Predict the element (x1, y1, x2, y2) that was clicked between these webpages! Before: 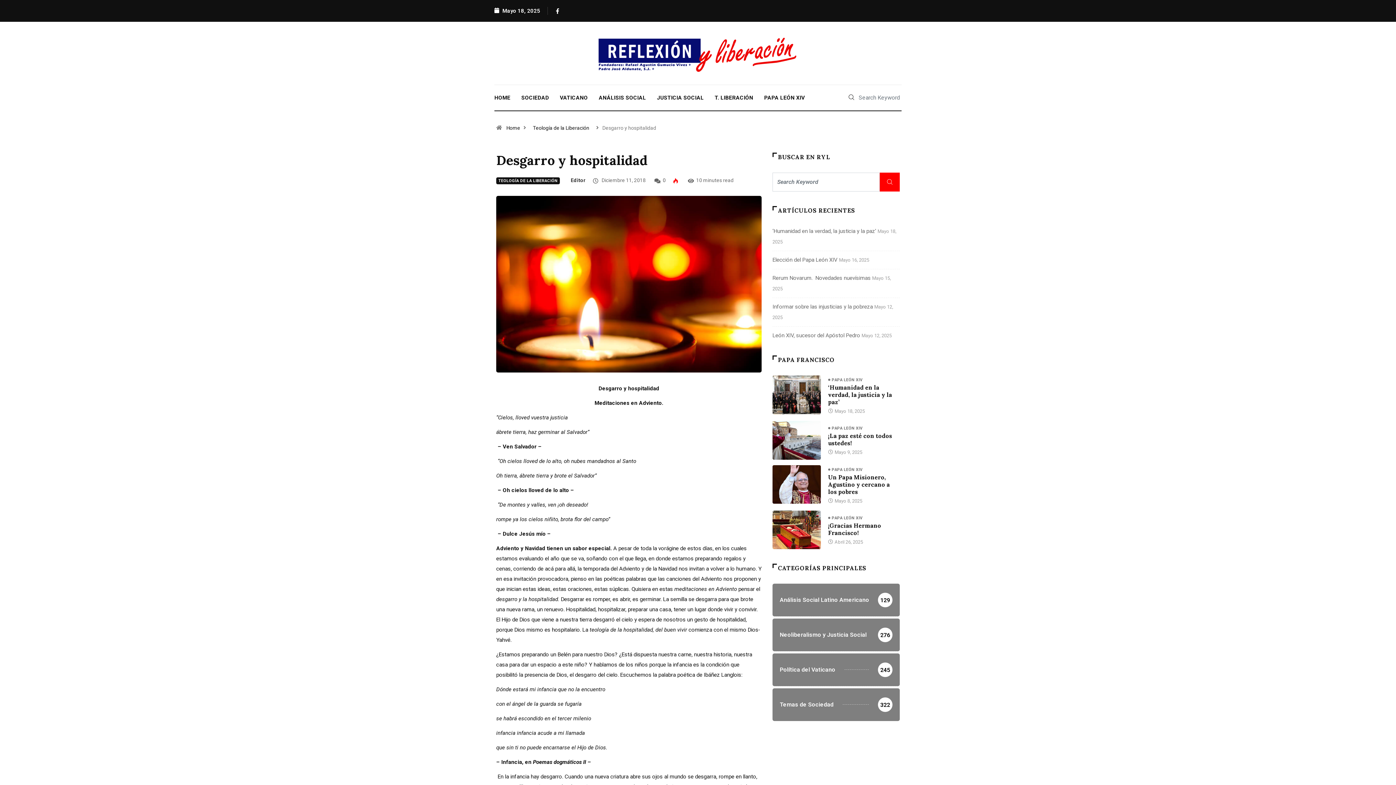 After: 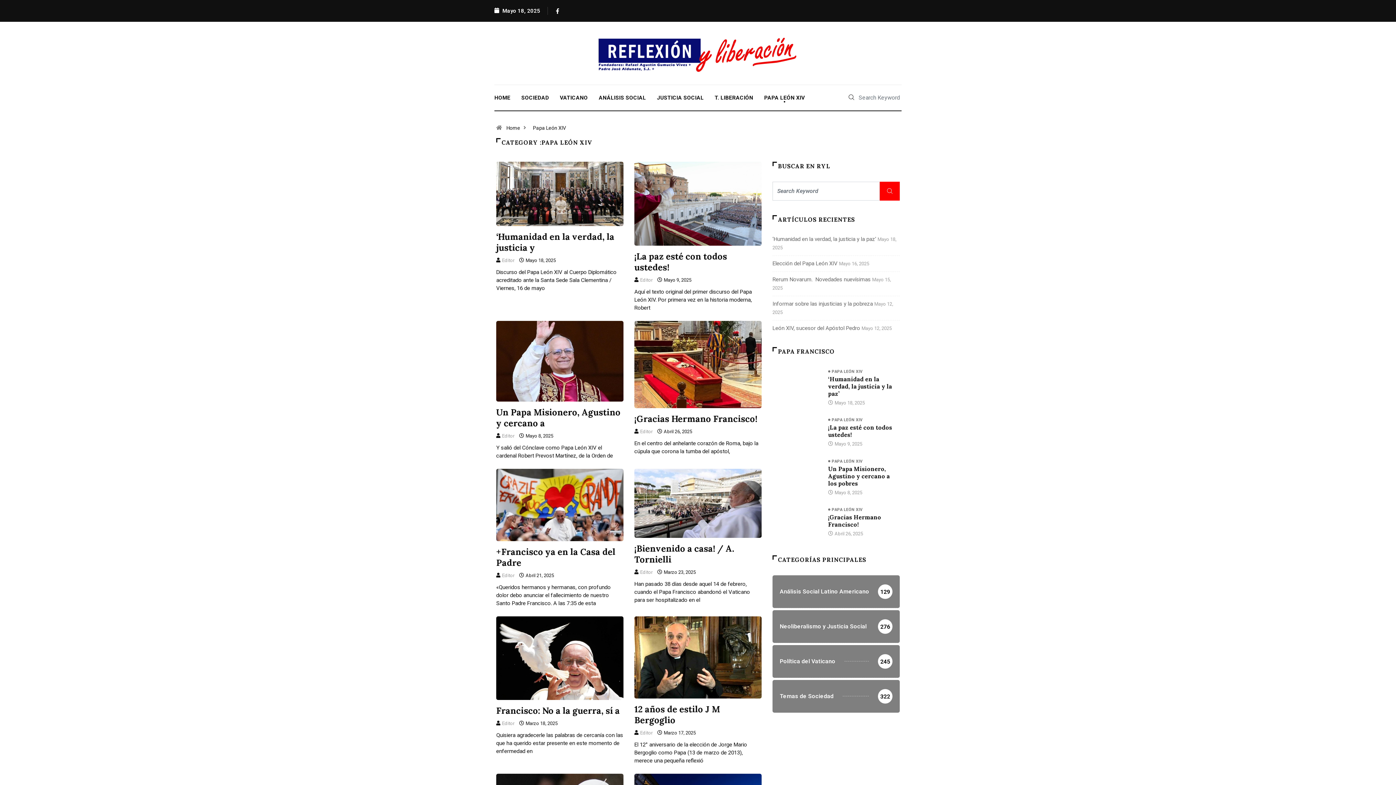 Action: label: PAPA LEÓN XIV bbox: (758, 85, 810, 110)